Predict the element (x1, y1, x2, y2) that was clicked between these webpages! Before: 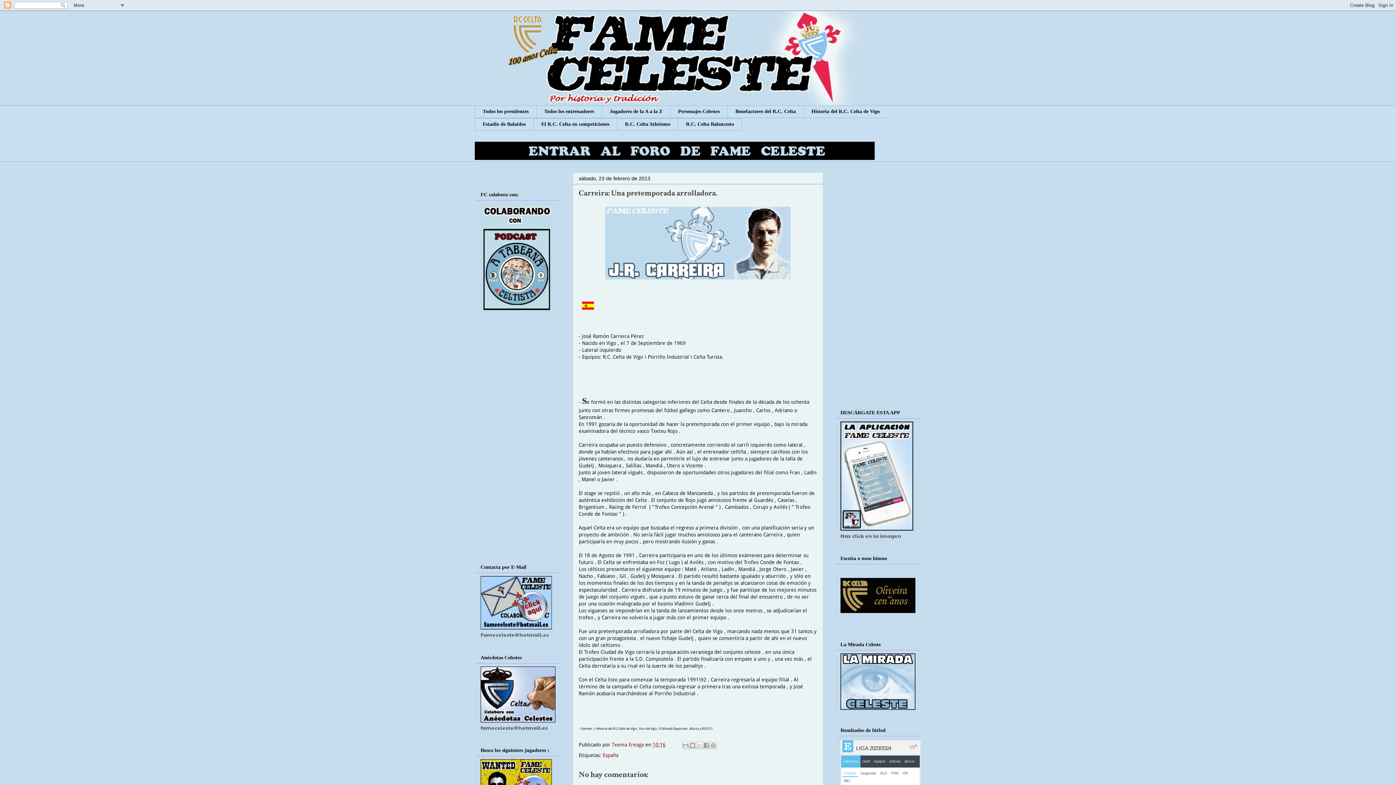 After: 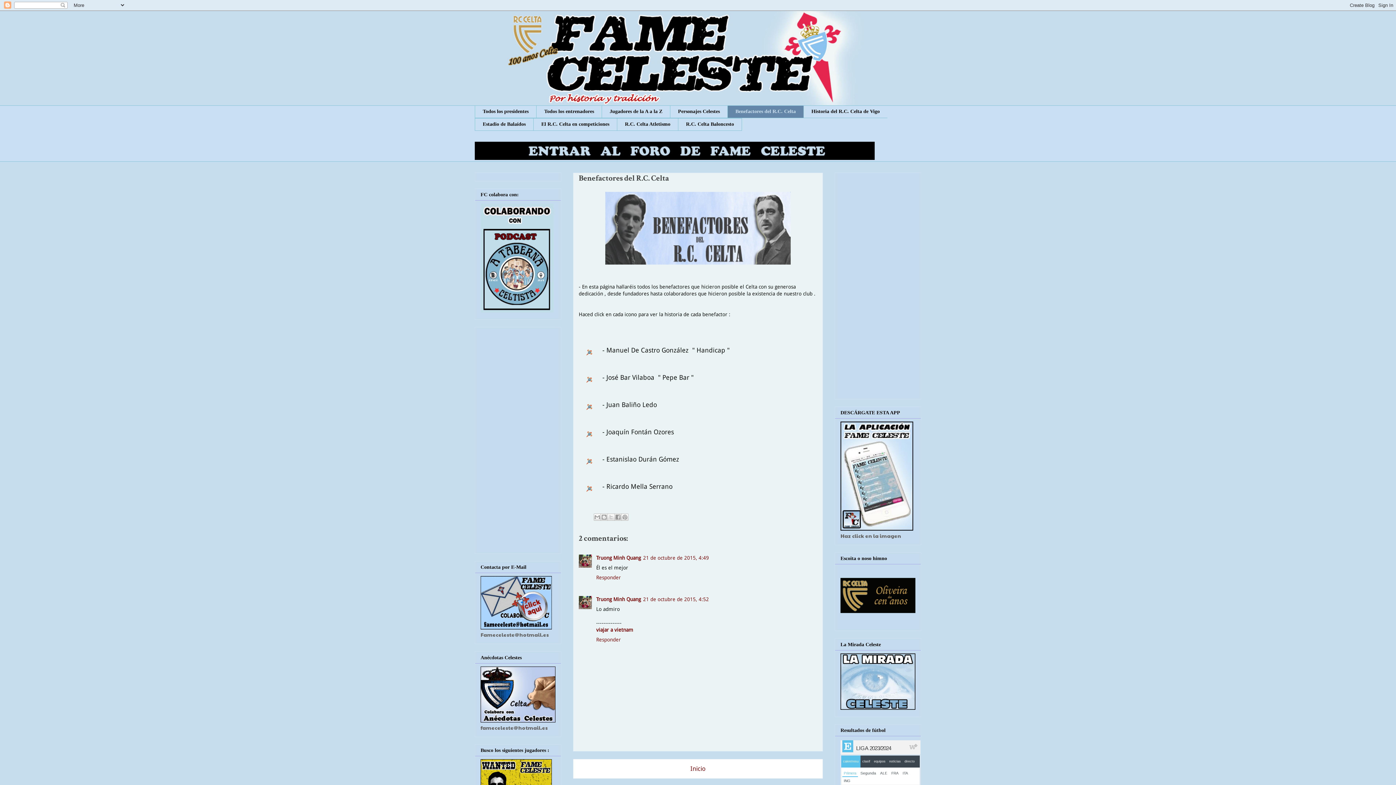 Action: label: Benefactores del R.C. Celta bbox: (727, 105, 803, 118)